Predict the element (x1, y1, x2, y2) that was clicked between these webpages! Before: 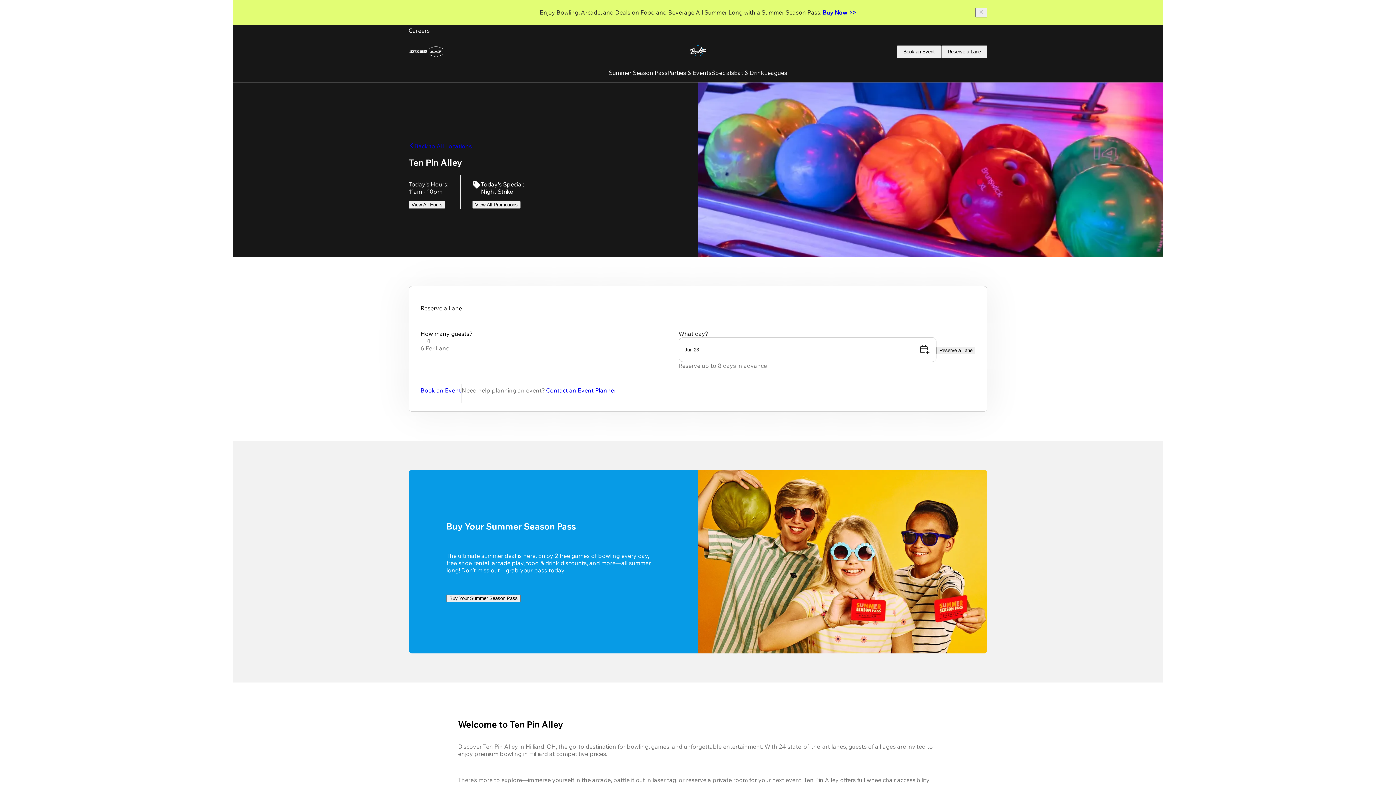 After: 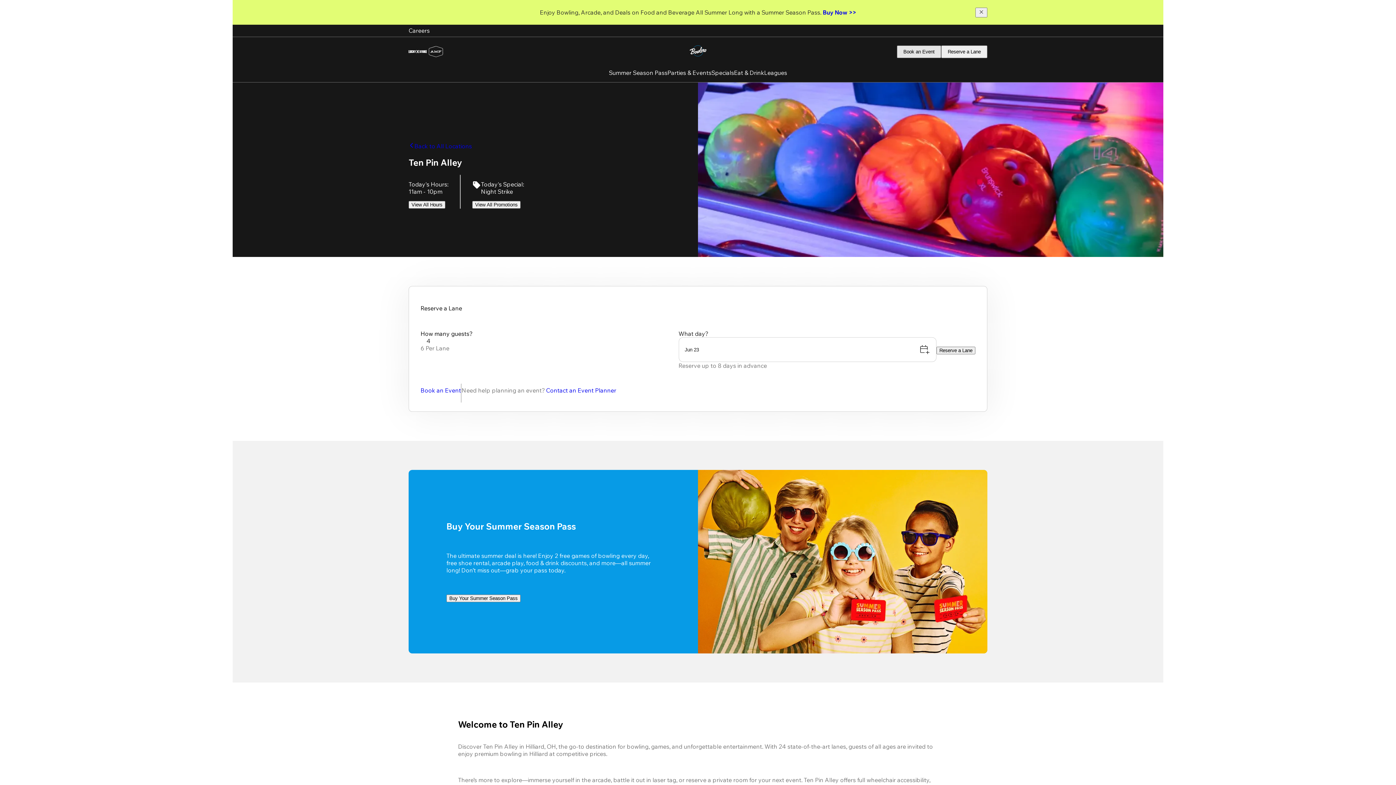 Action: label: Book an Event bbox: (897, 45, 941, 58)